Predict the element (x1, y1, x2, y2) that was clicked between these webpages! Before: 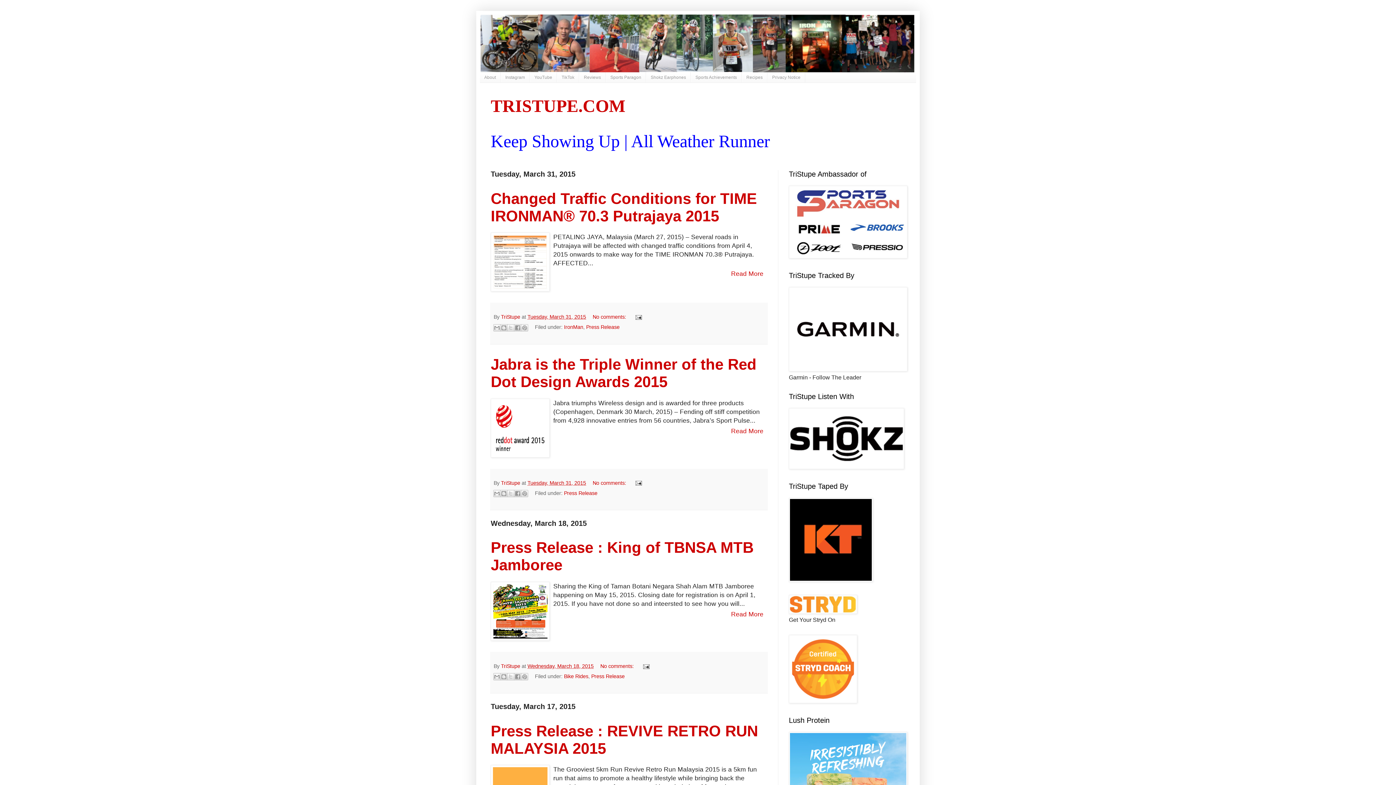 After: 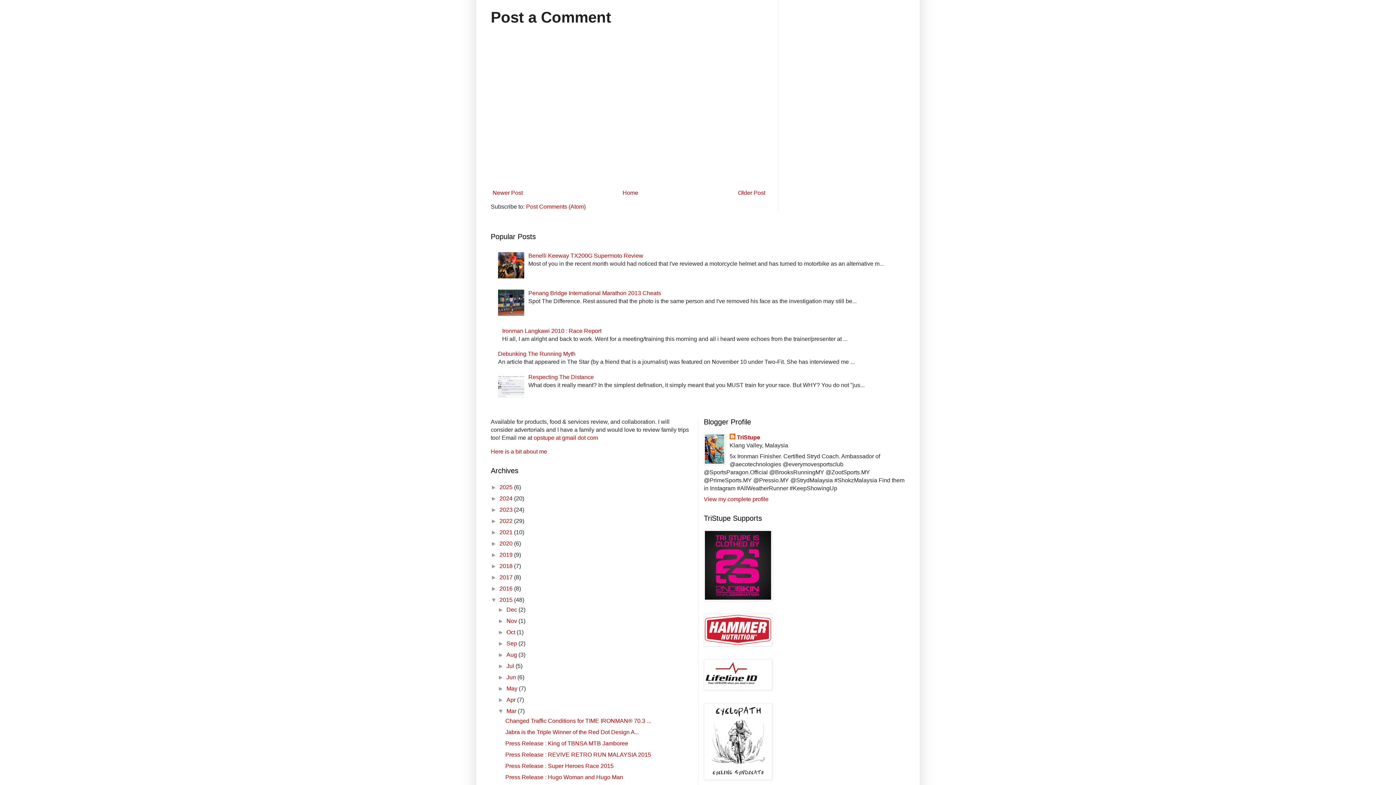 Action: bbox: (592, 480, 627, 486) label: No comments: 